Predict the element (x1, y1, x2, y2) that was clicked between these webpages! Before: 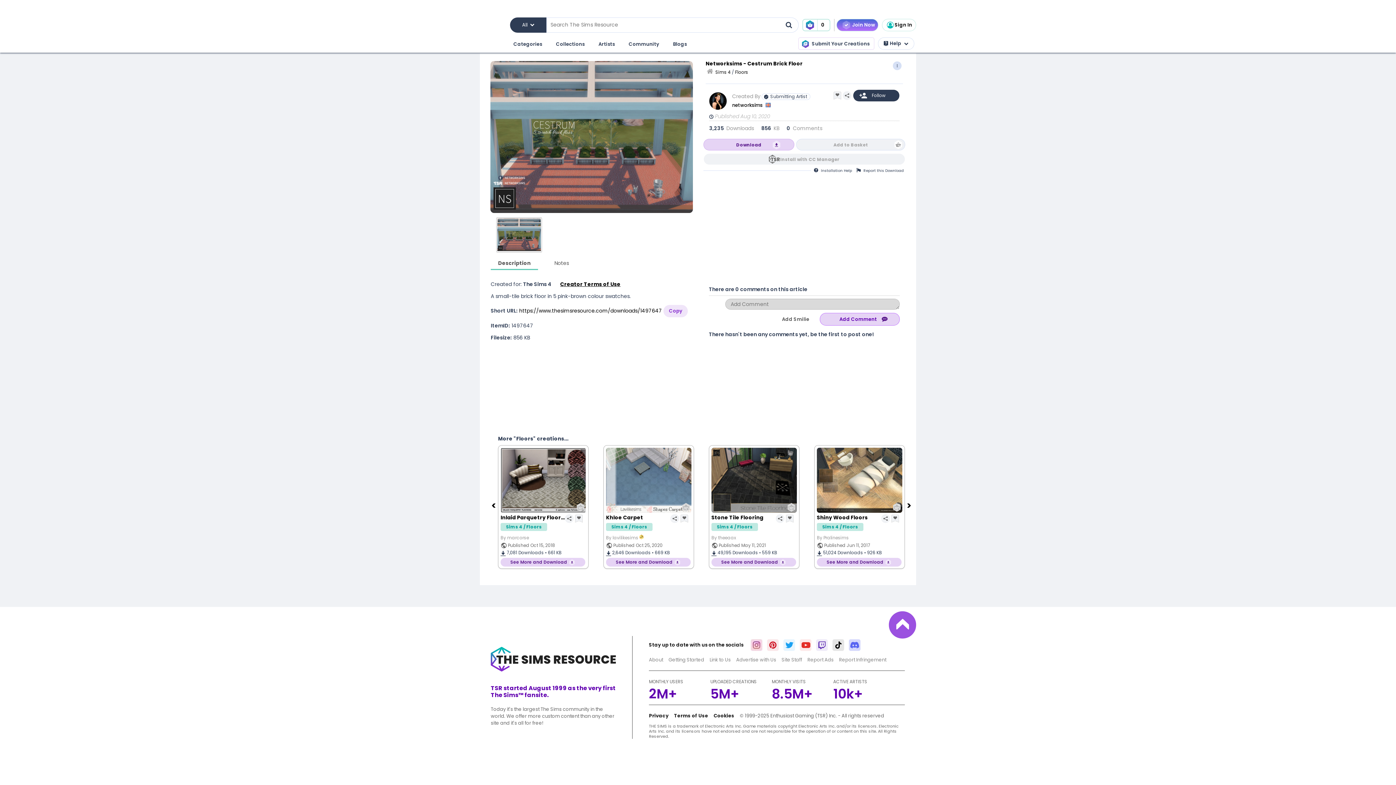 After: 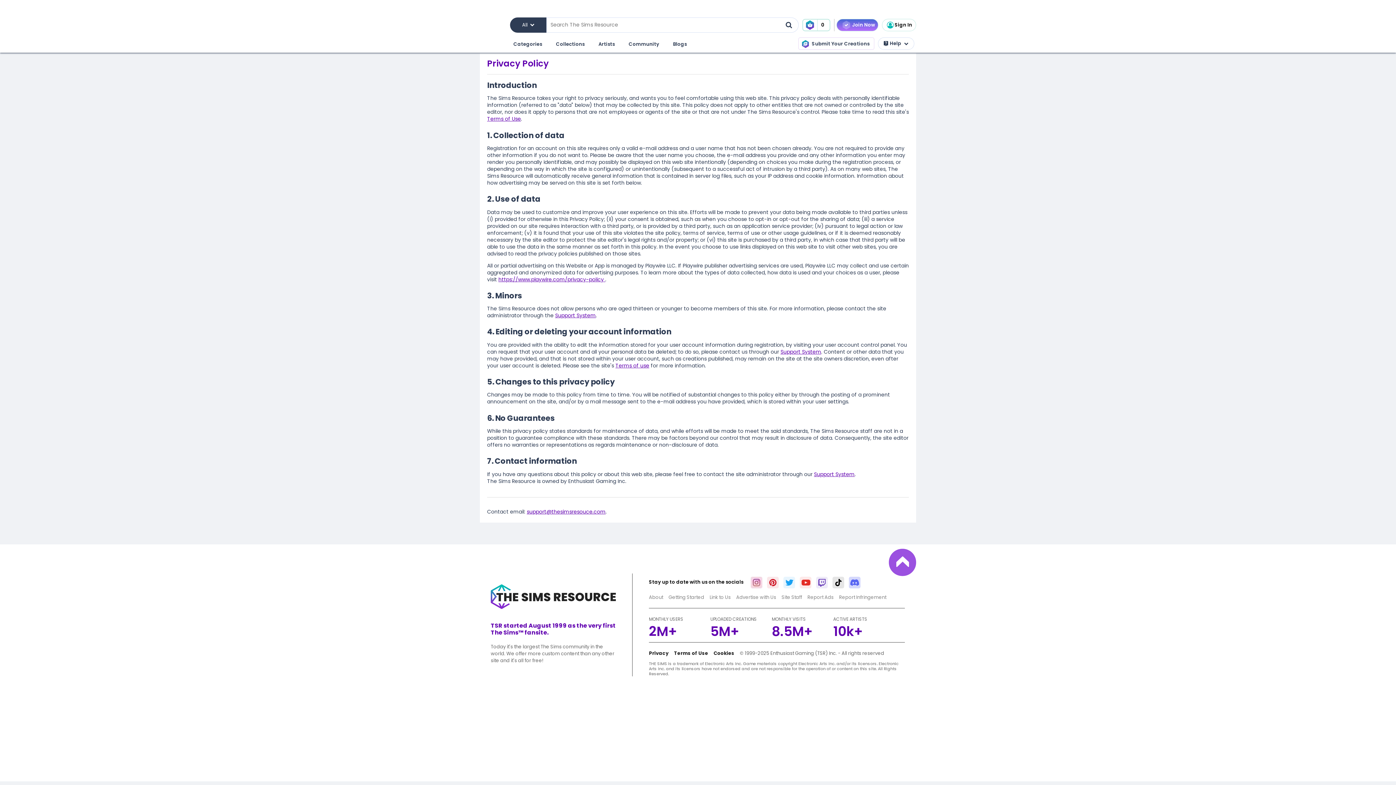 Action: bbox: (649, 712, 668, 719) label: Privacy